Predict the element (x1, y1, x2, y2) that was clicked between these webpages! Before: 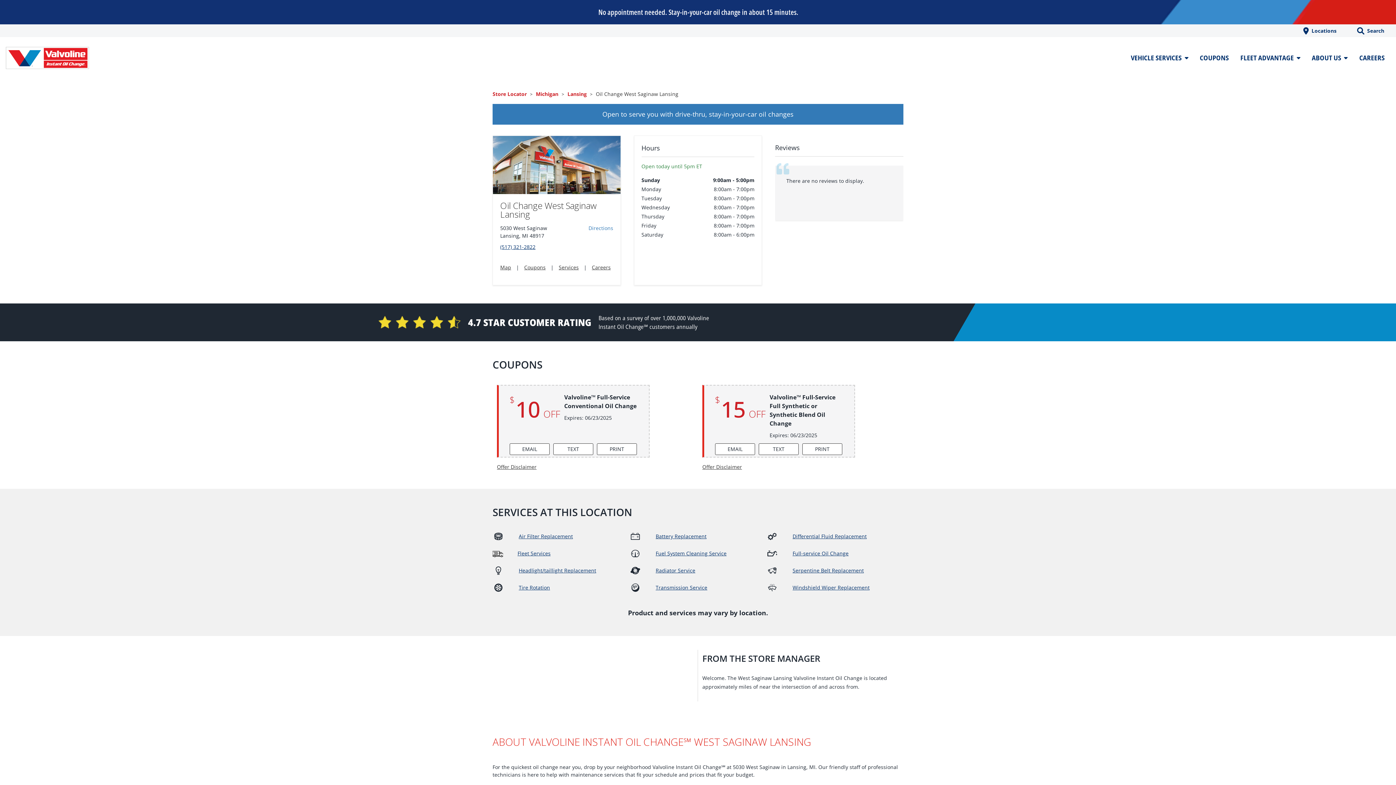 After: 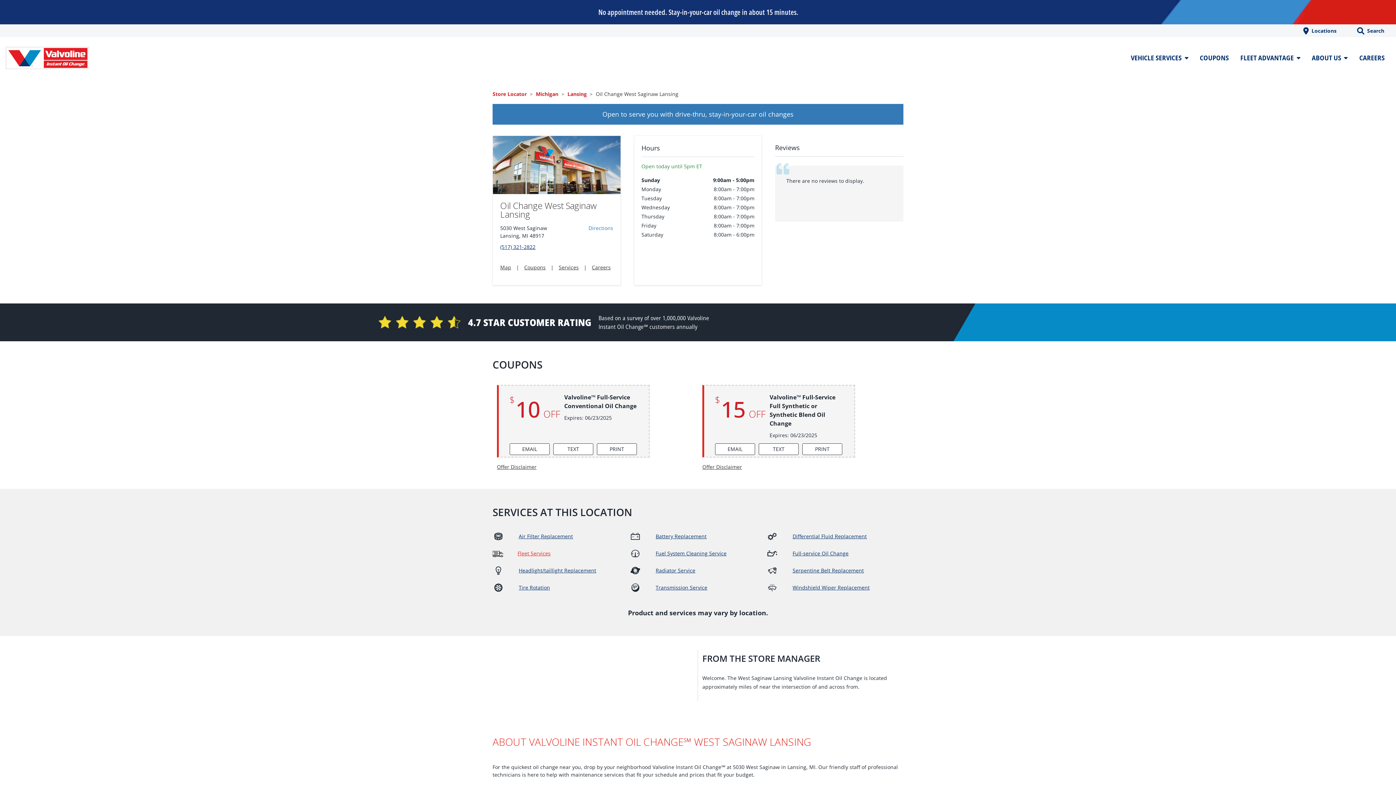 Action: label: FLEET SERVICES (opens in a new tab) bbox: (517, 548, 629, 561)